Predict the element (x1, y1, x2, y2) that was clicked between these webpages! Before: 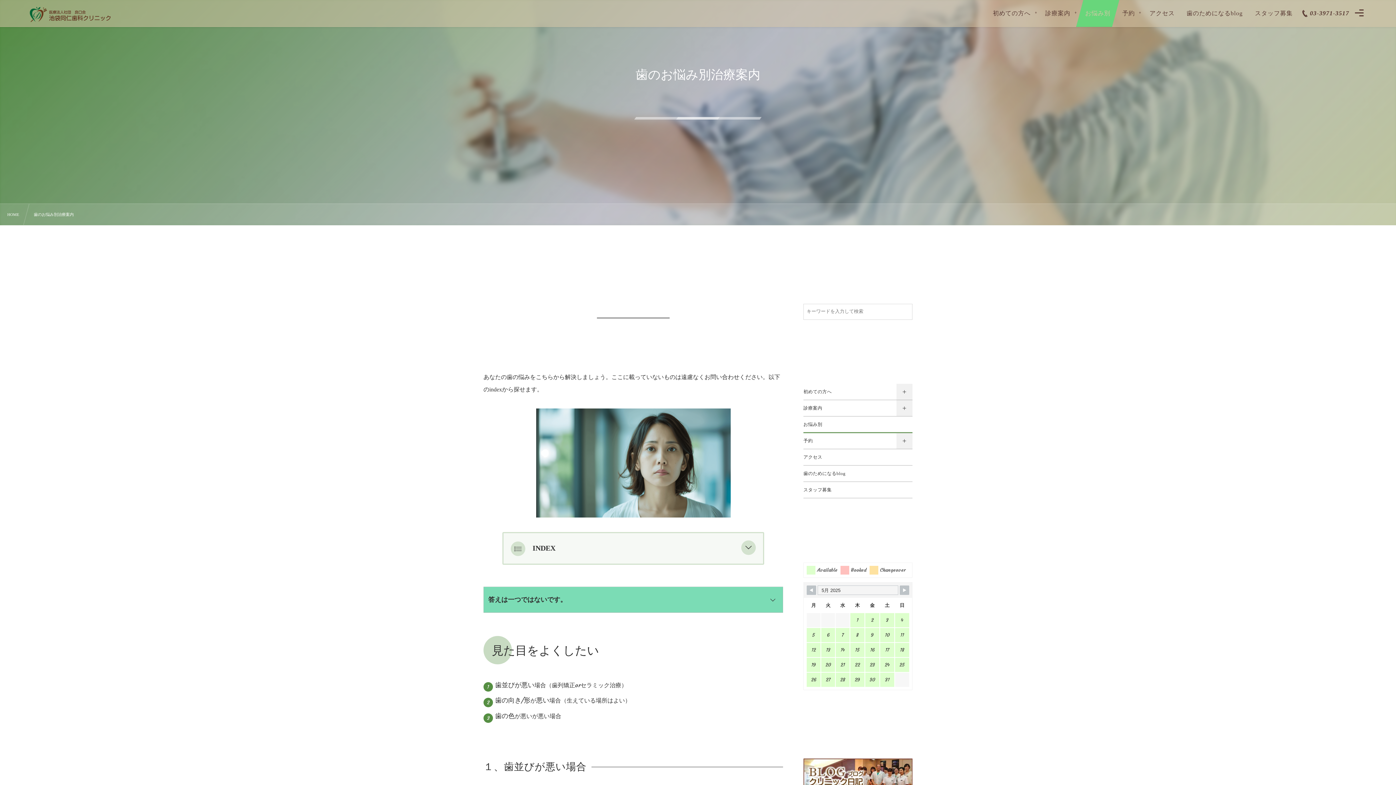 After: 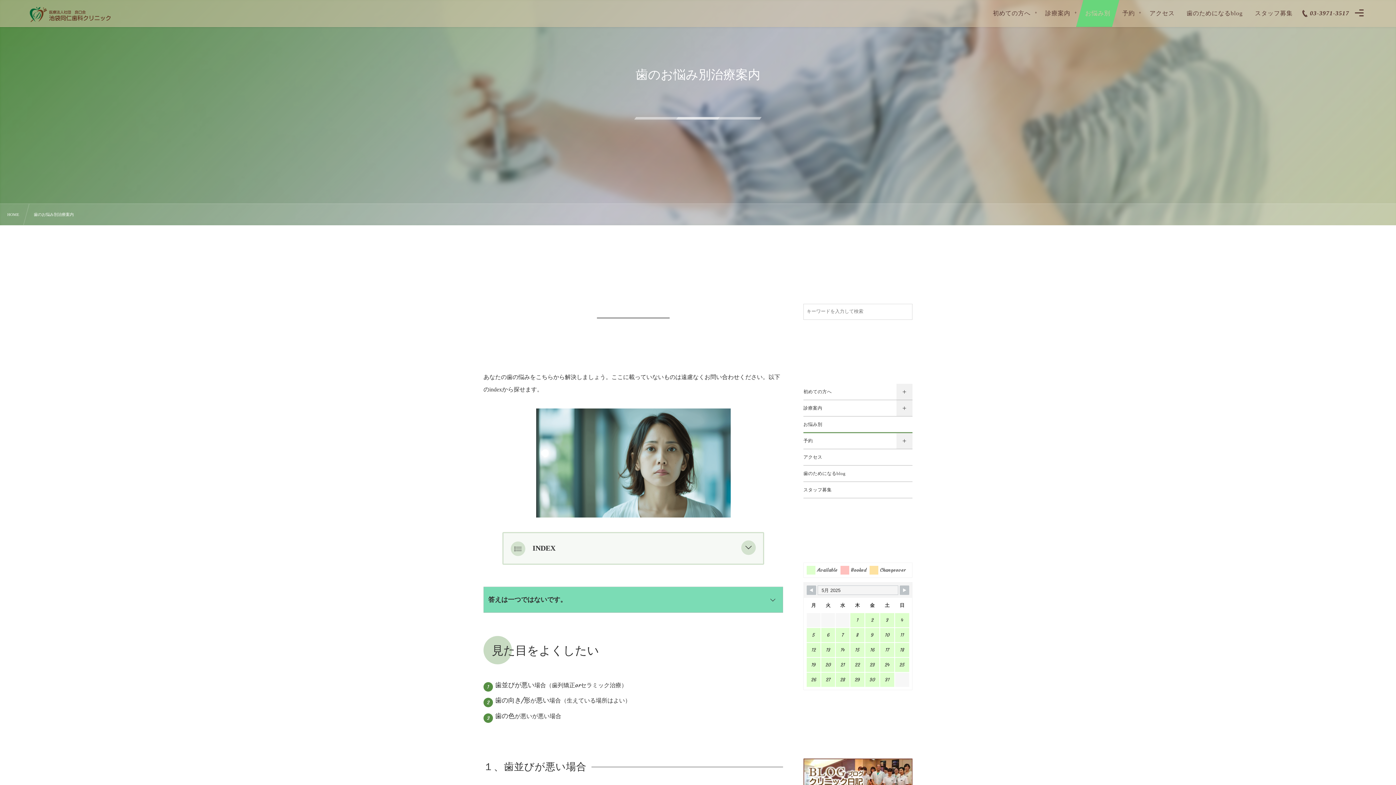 Action: bbox: (1076, 0, 1119, 26) label: お悩み別